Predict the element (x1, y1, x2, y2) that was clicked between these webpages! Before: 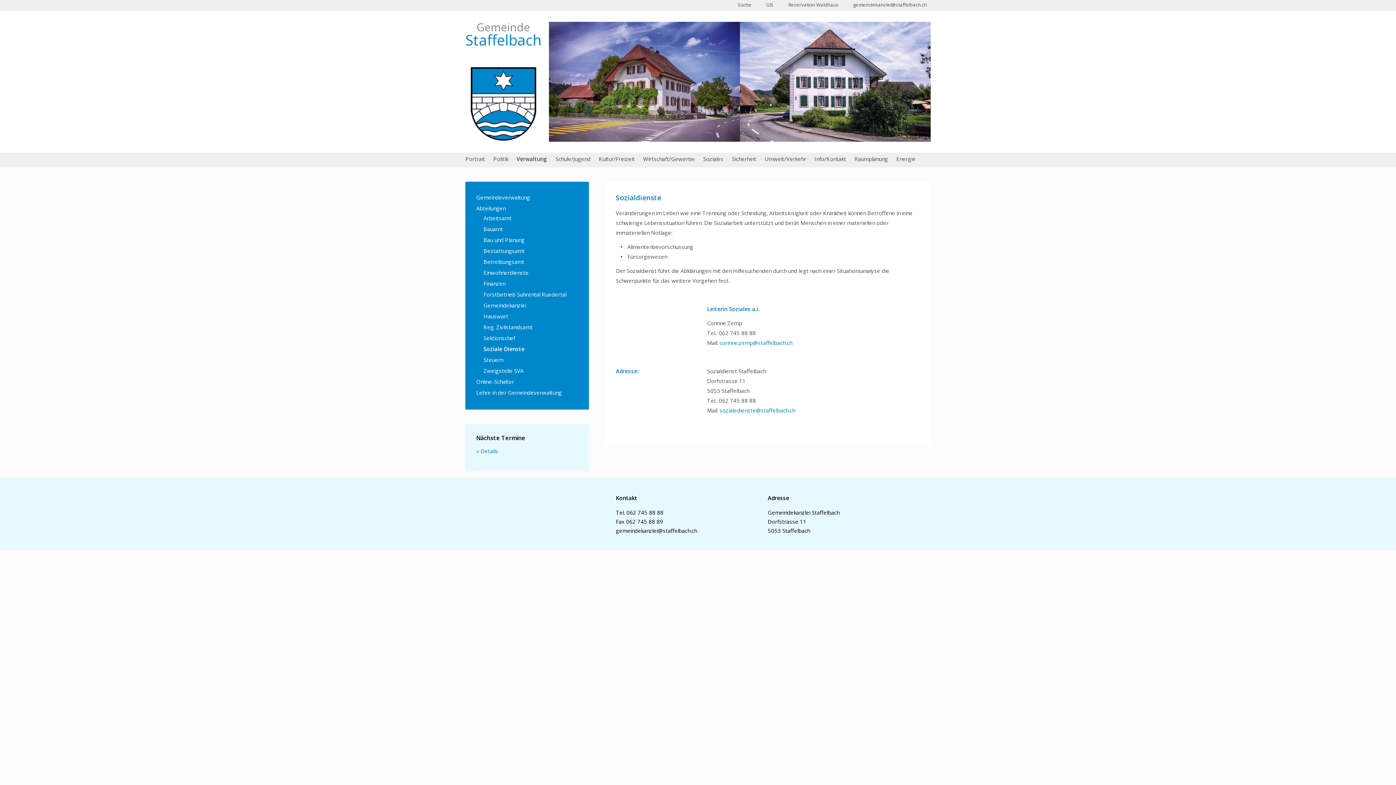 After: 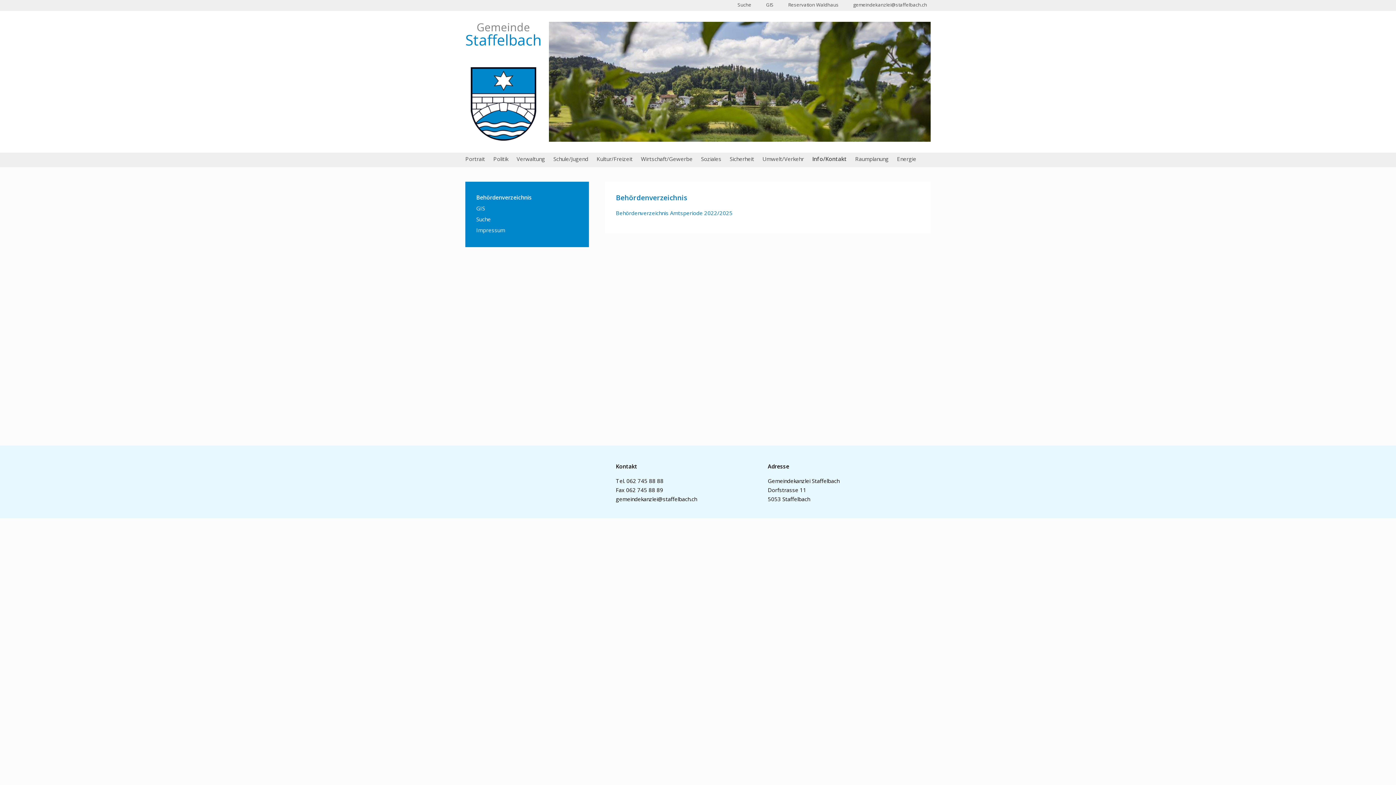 Action: label: Info/Kontakt bbox: (814, 152, 846, 167)